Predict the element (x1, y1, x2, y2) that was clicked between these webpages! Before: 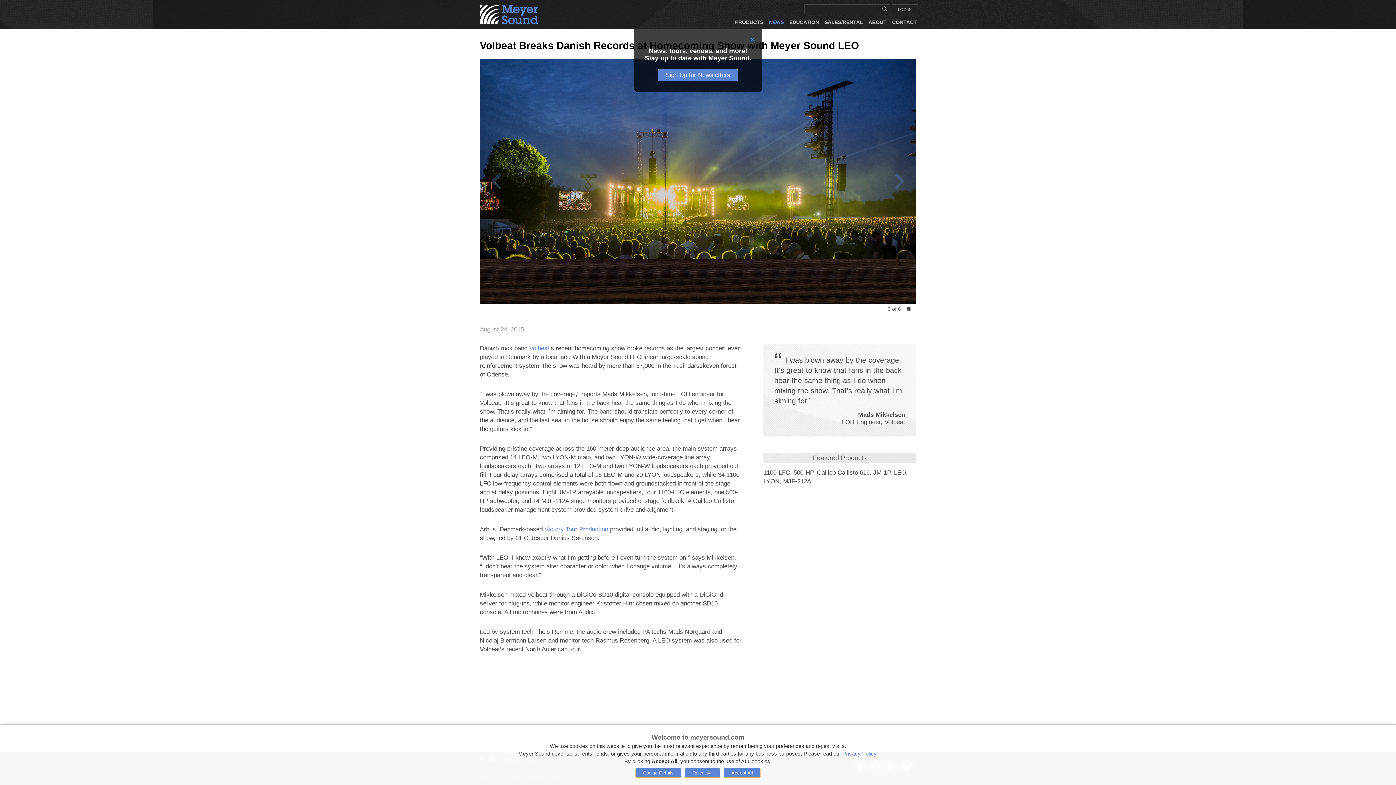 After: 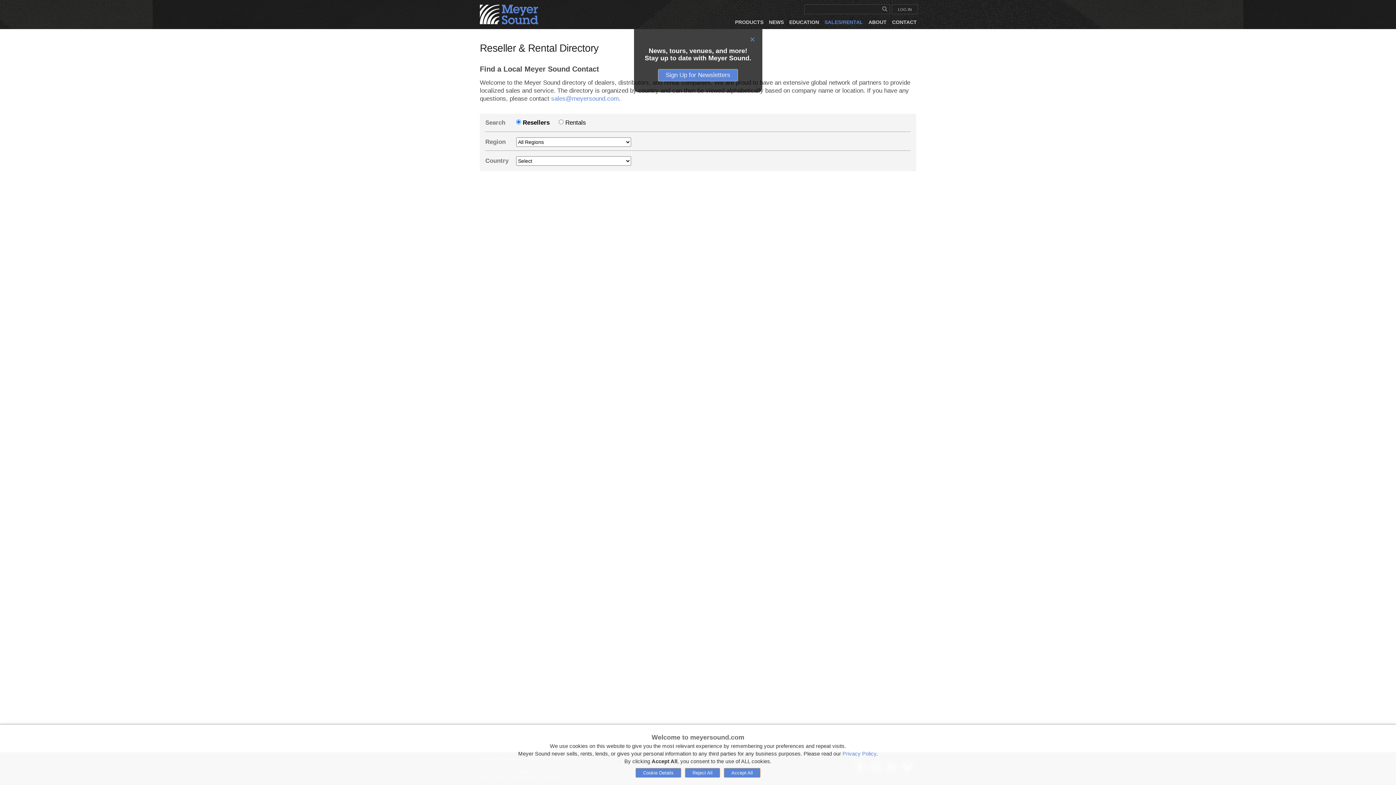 Action: label: SALES/RENTAL bbox: (822, 15, 865, 29)